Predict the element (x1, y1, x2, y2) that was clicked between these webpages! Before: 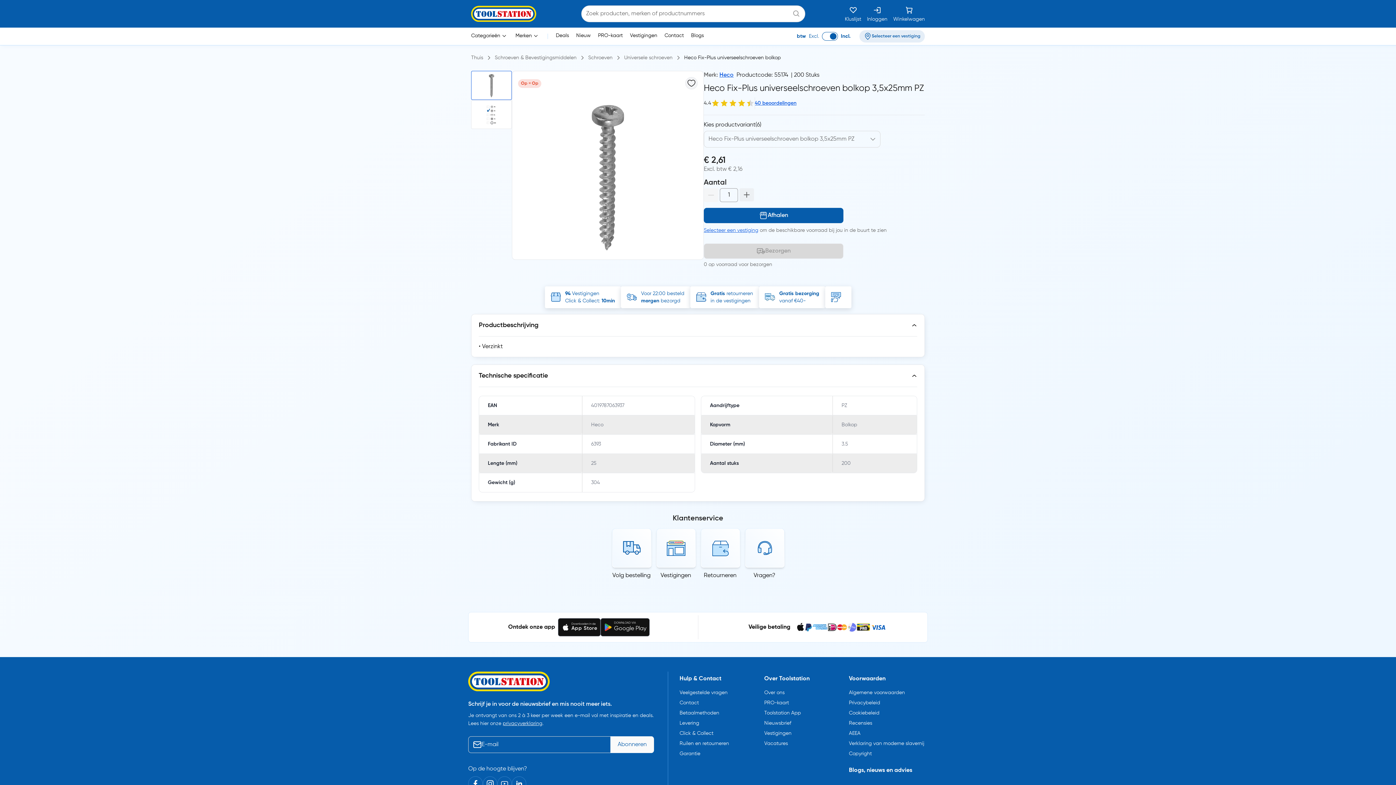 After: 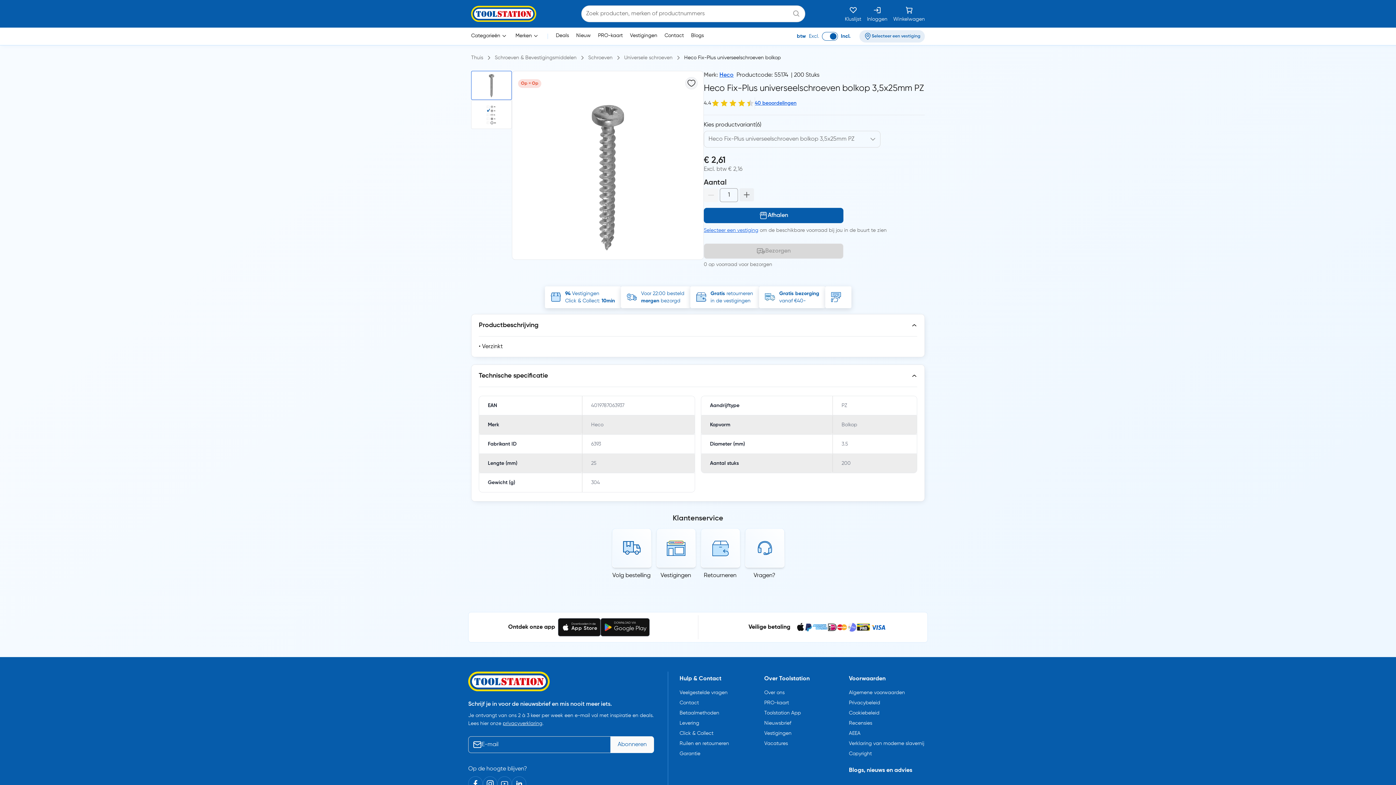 Action: bbox: (558, 618, 600, 636) label: Downloaden in de

App Store